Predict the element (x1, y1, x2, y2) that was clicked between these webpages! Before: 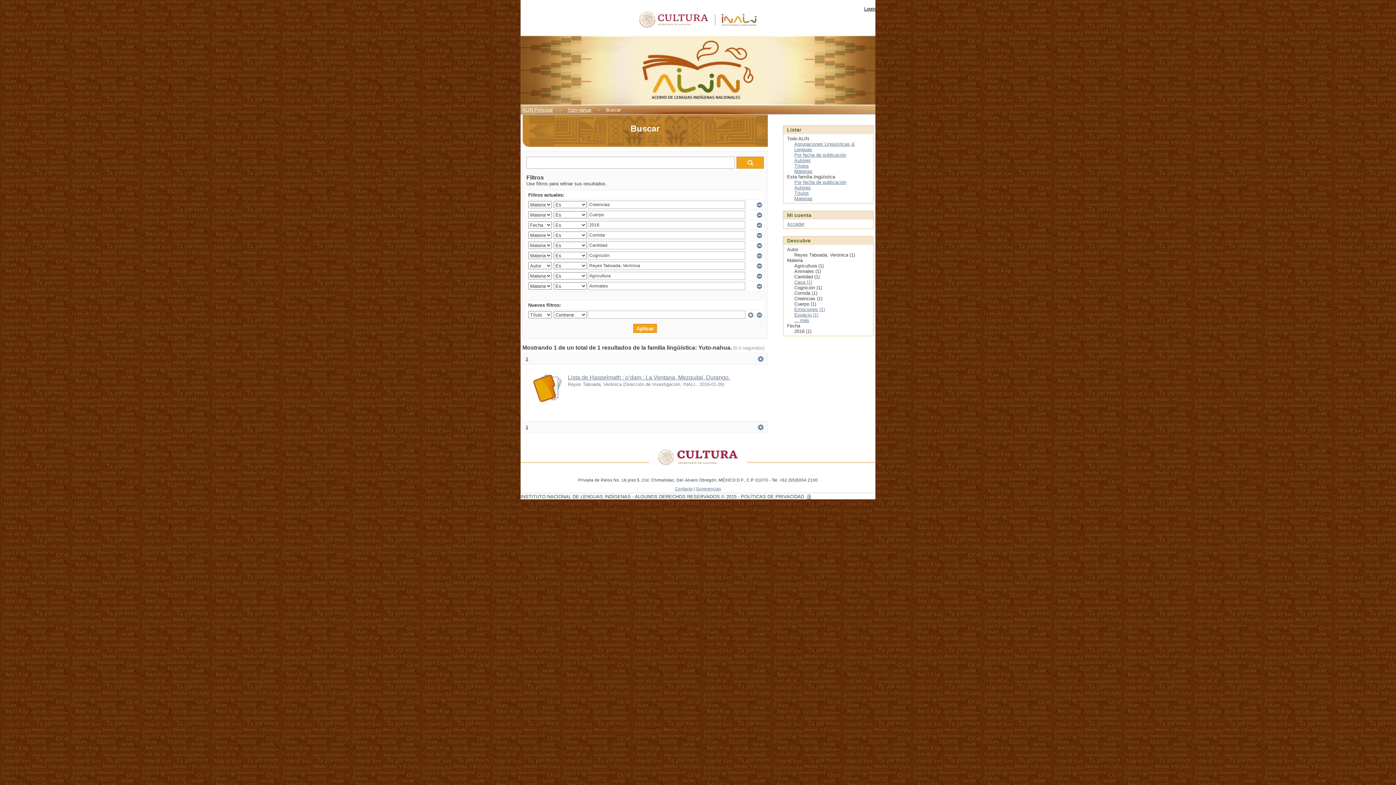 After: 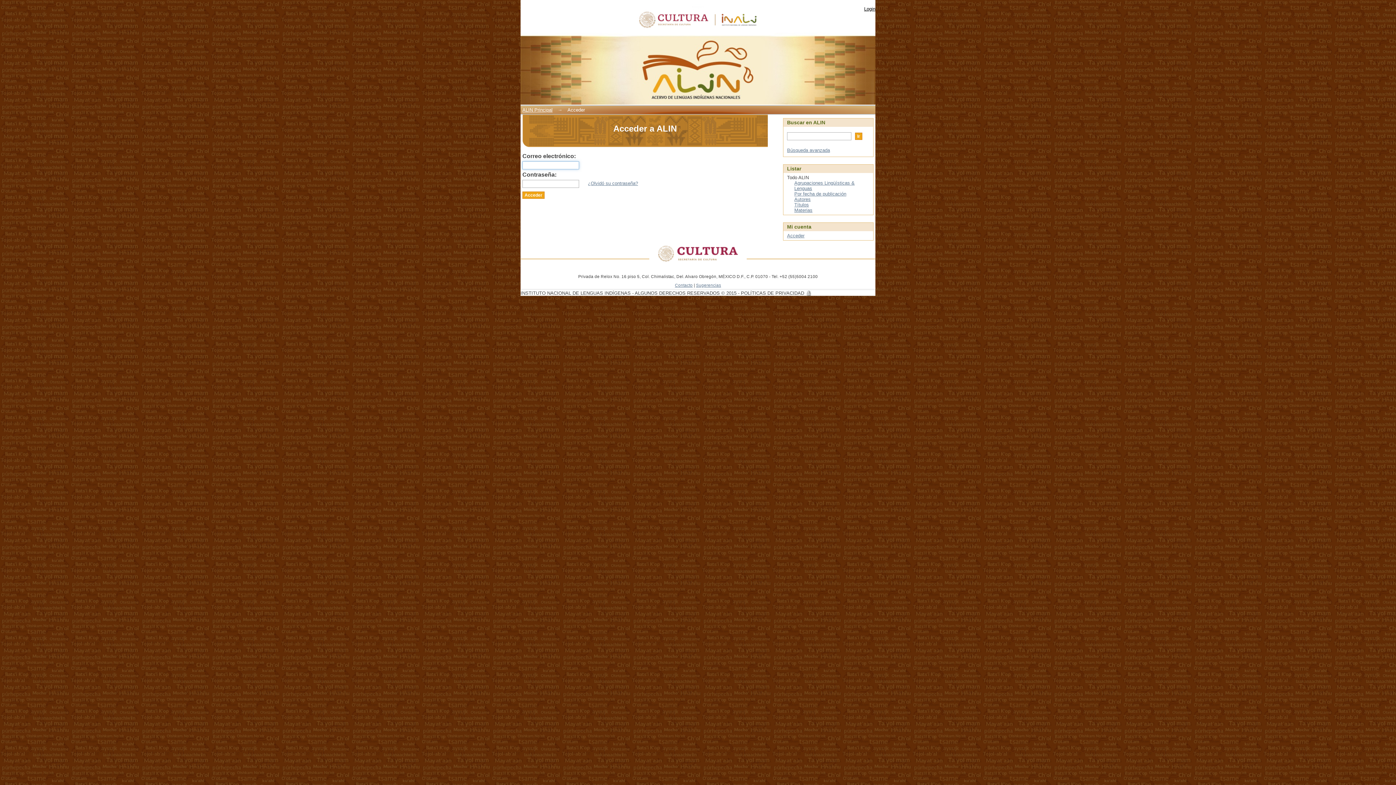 Action: label: Acceder bbox: (787, 221, 804, 226)